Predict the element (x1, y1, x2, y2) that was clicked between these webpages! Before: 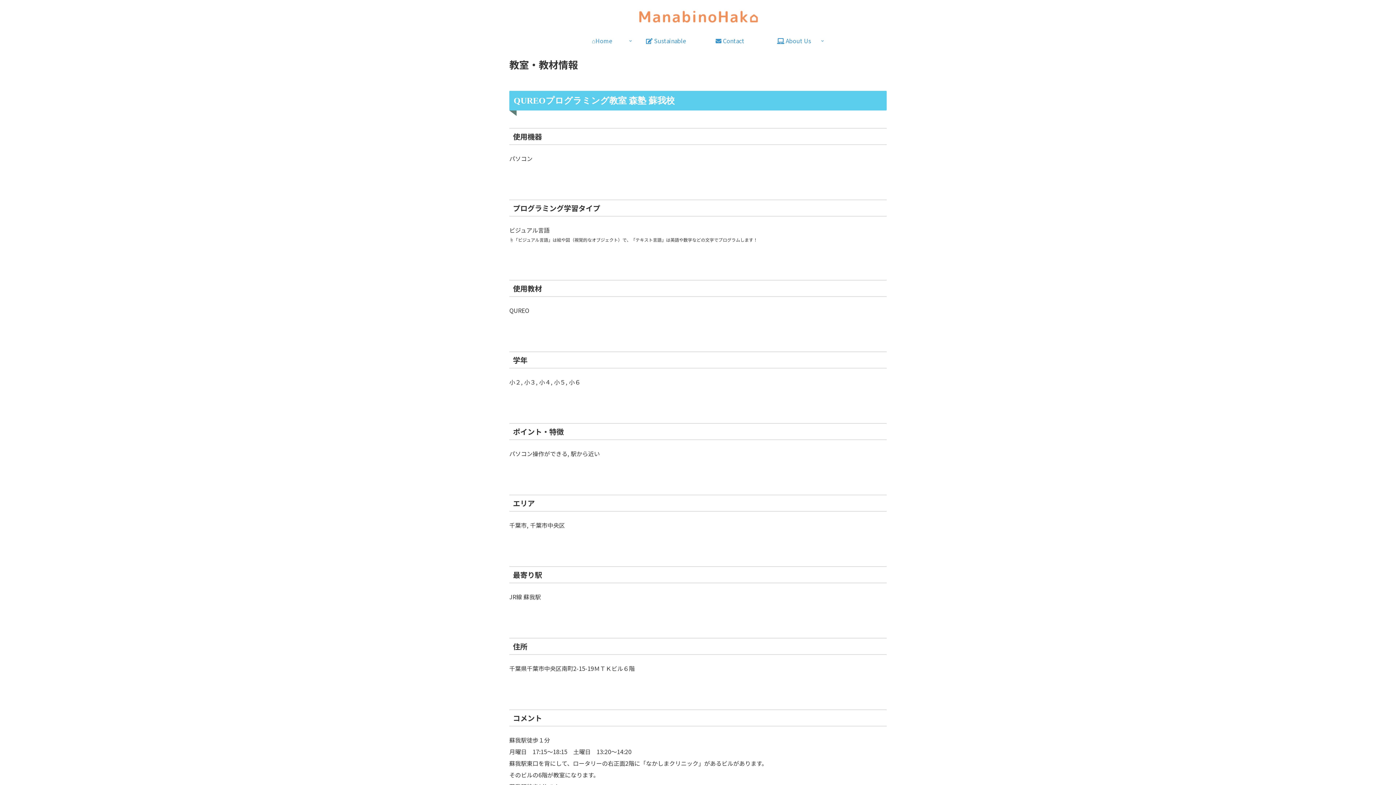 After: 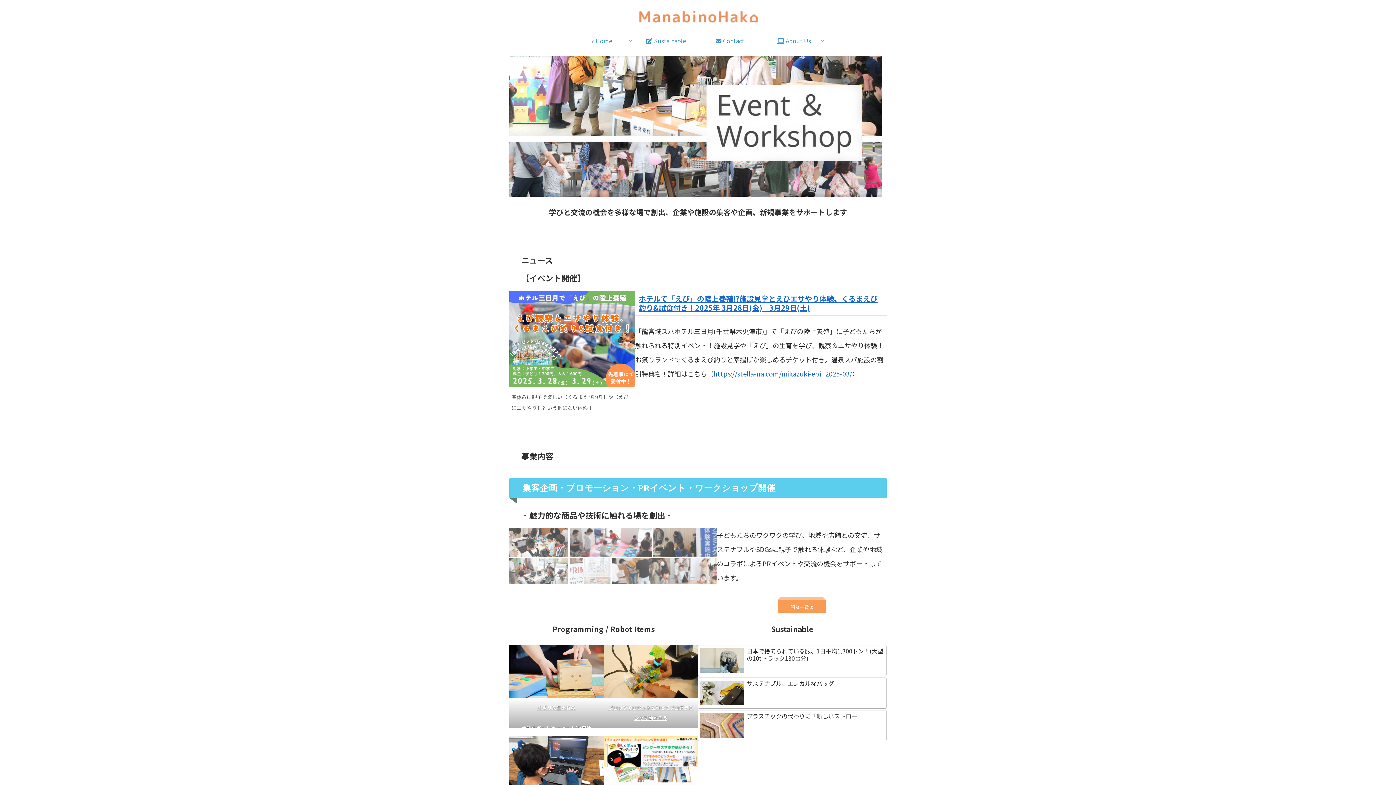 Action: bbox: (604, 8, 791, 29)